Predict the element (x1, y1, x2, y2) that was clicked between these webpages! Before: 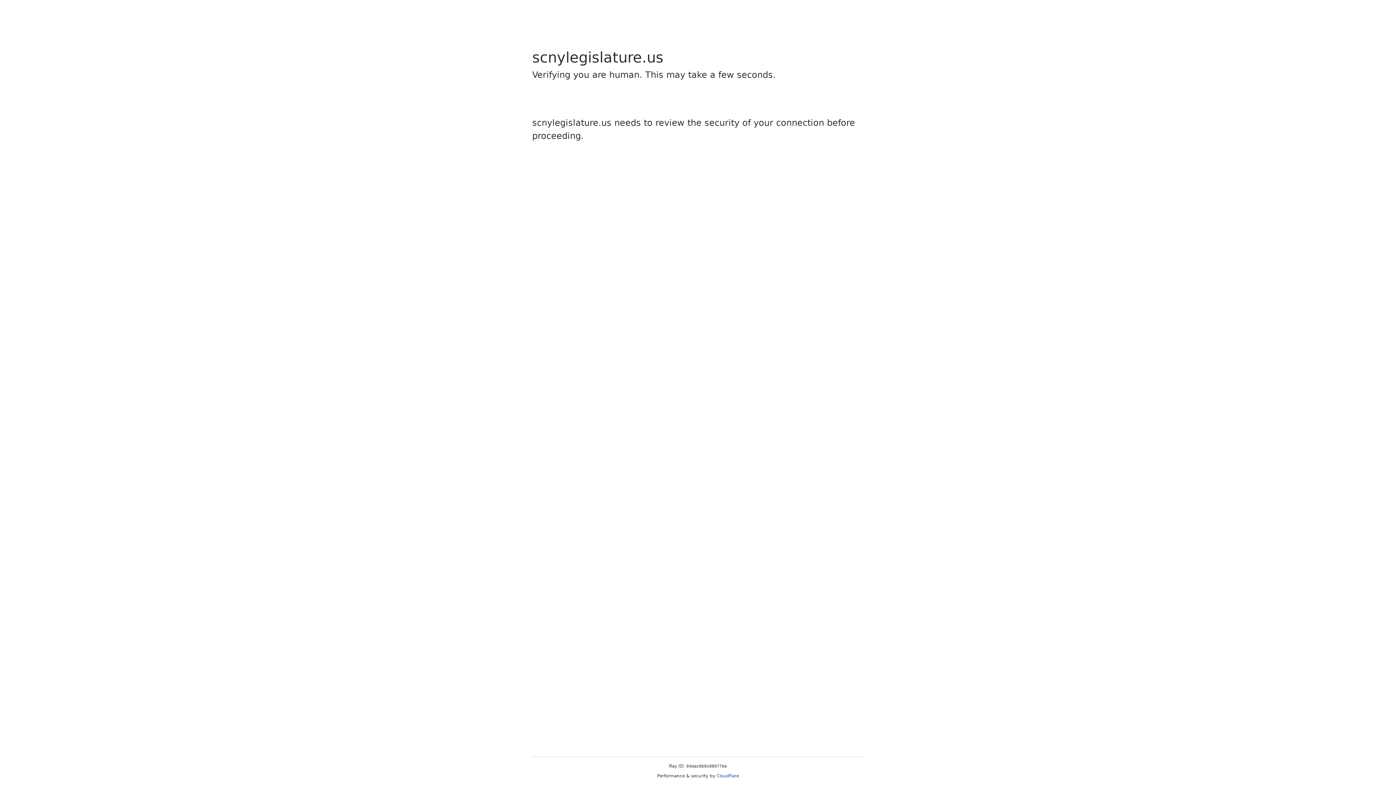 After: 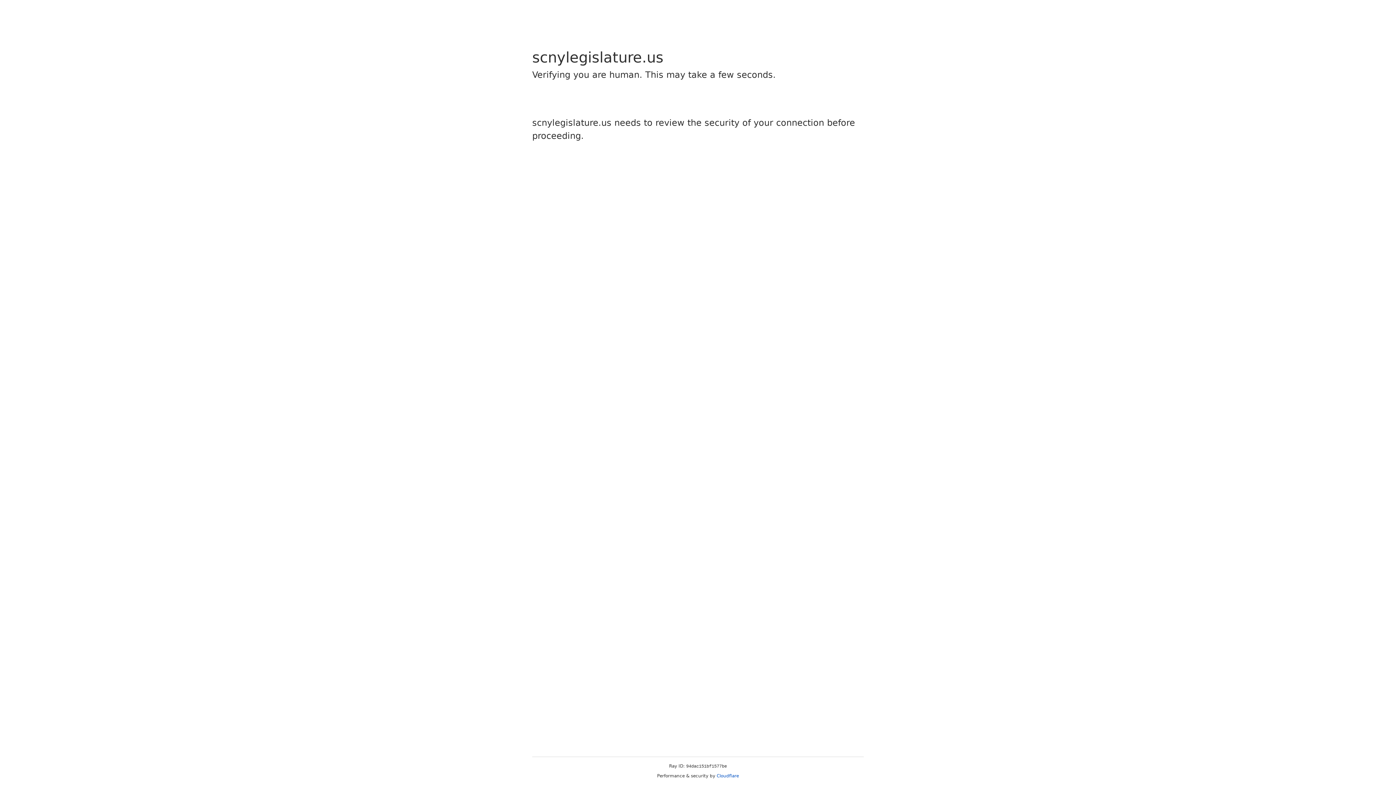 Action: label: Cloudflare bbox: (716, 773, 739, 778)